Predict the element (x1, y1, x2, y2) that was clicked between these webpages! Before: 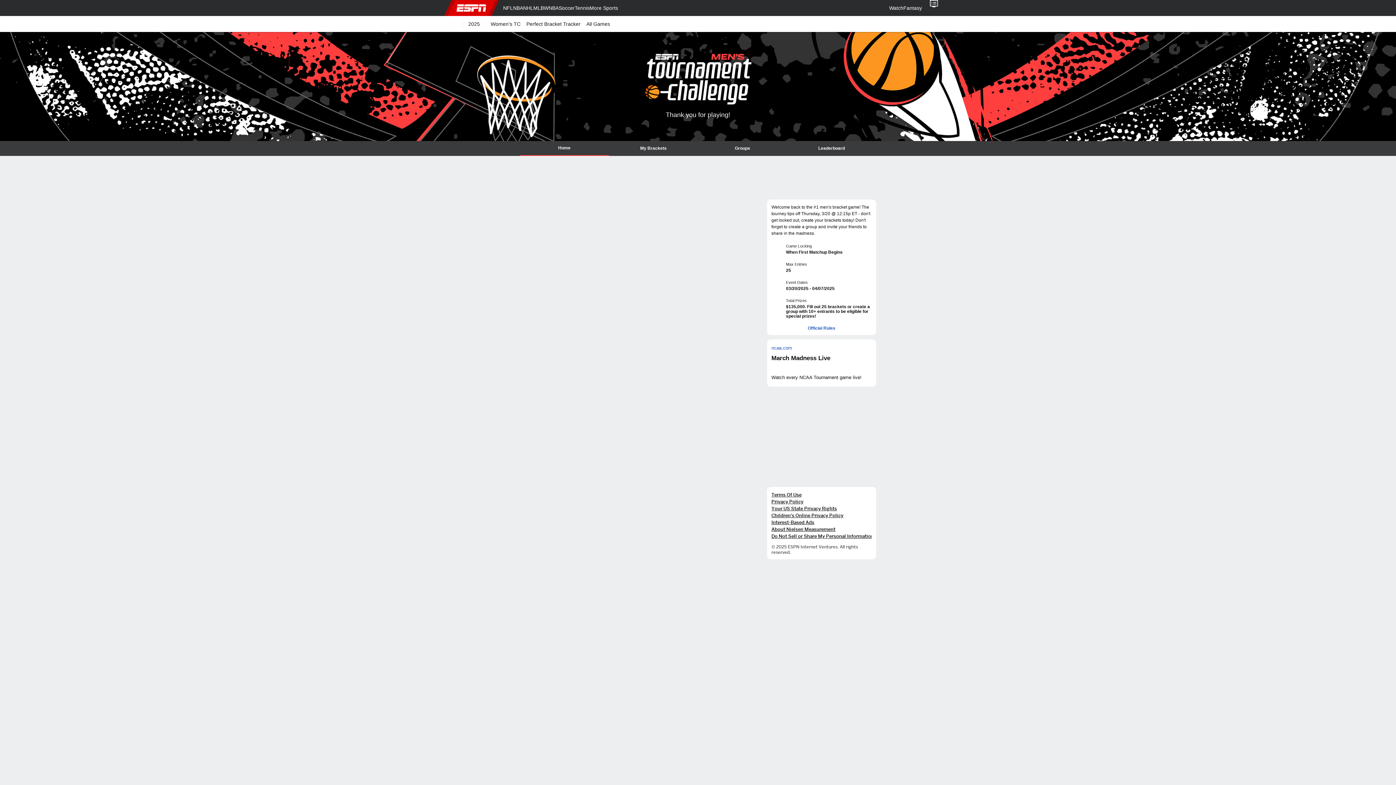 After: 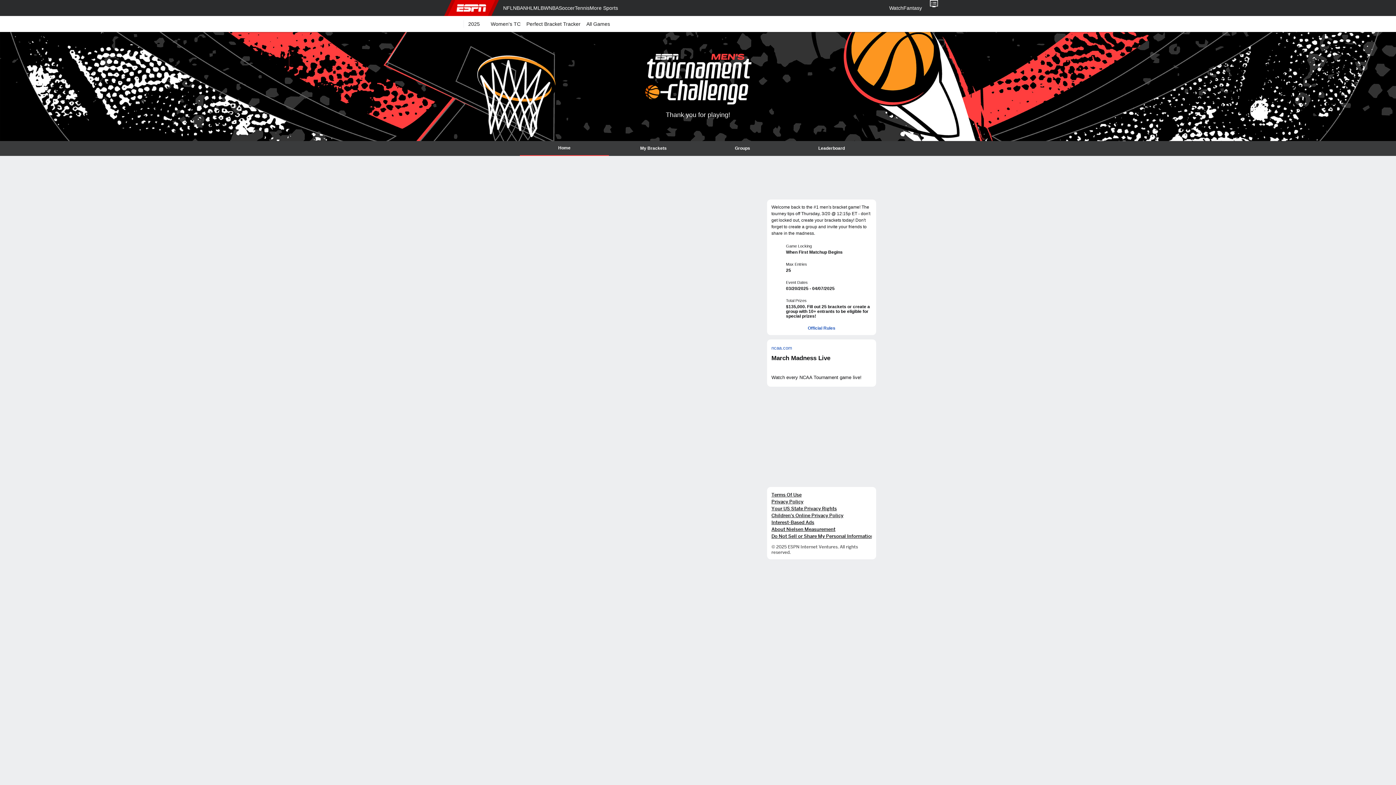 Action: bbox: (443, 16, 464, 32)